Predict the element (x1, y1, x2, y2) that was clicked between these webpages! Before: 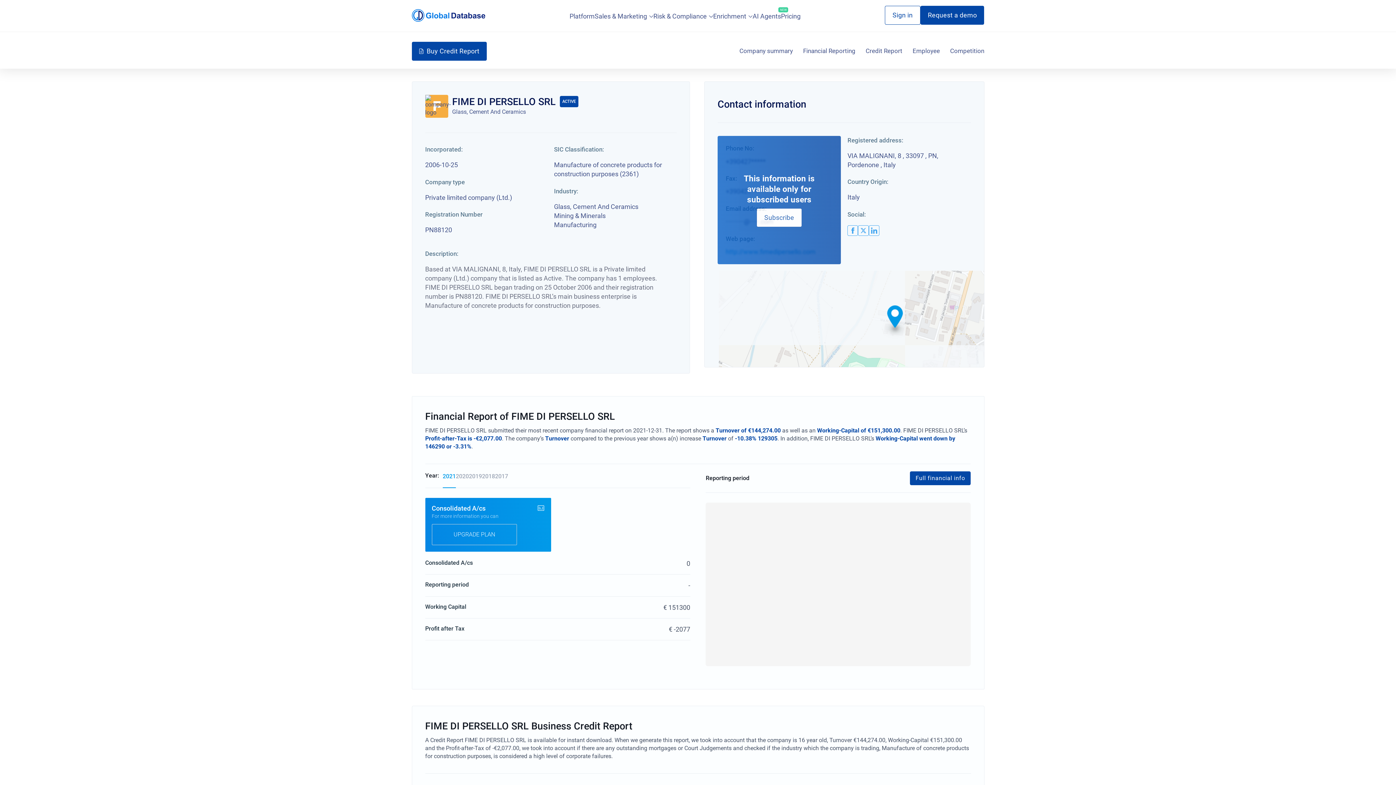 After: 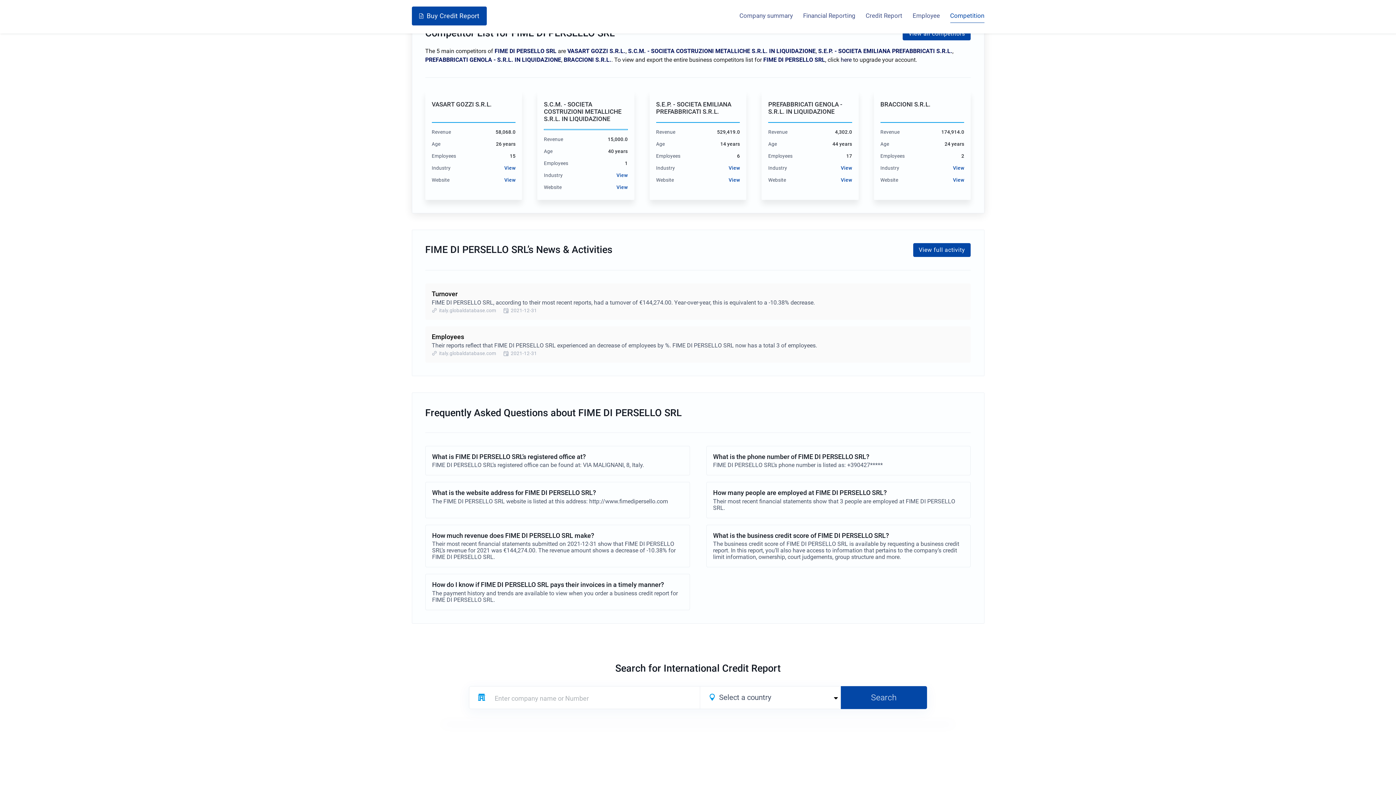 Action: label: Competition bbox: (950, 44, 984, 58)